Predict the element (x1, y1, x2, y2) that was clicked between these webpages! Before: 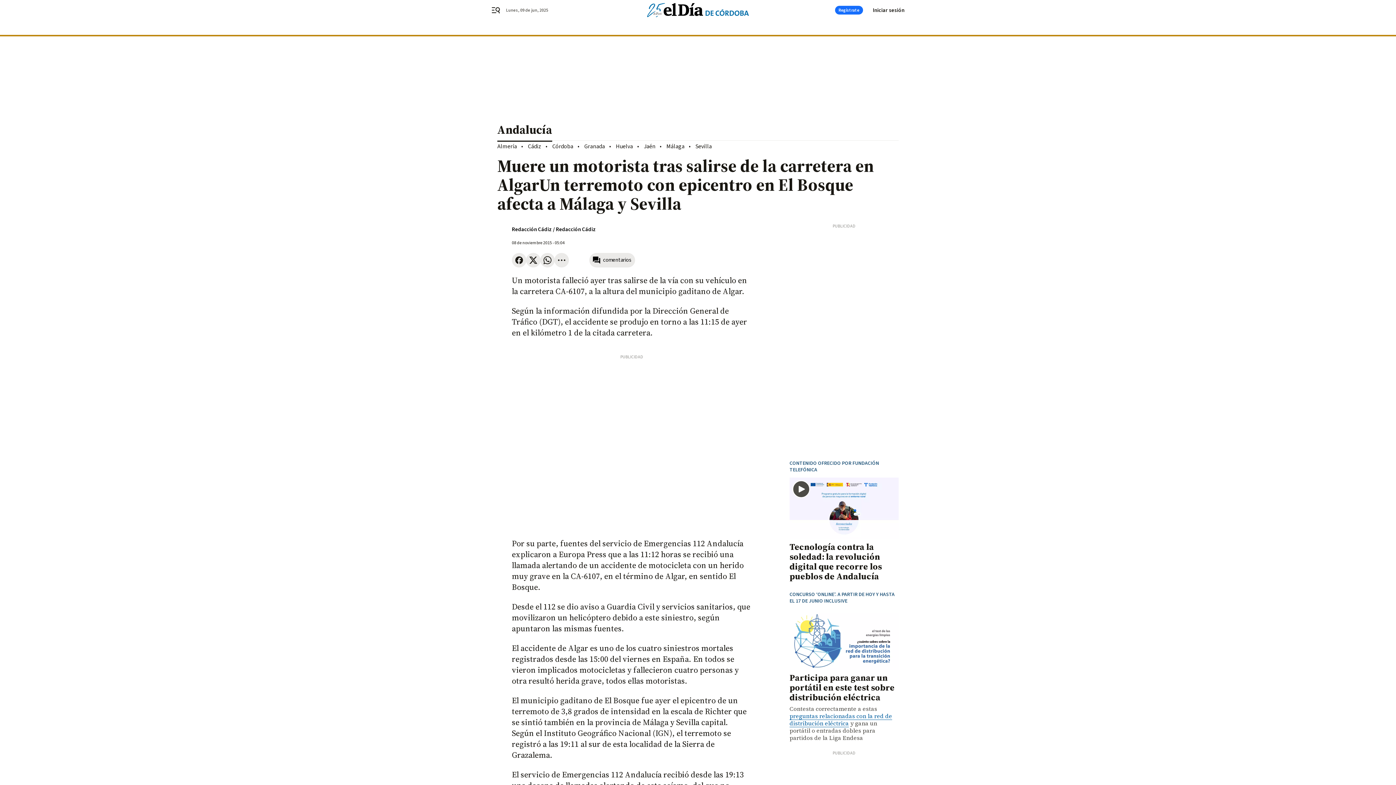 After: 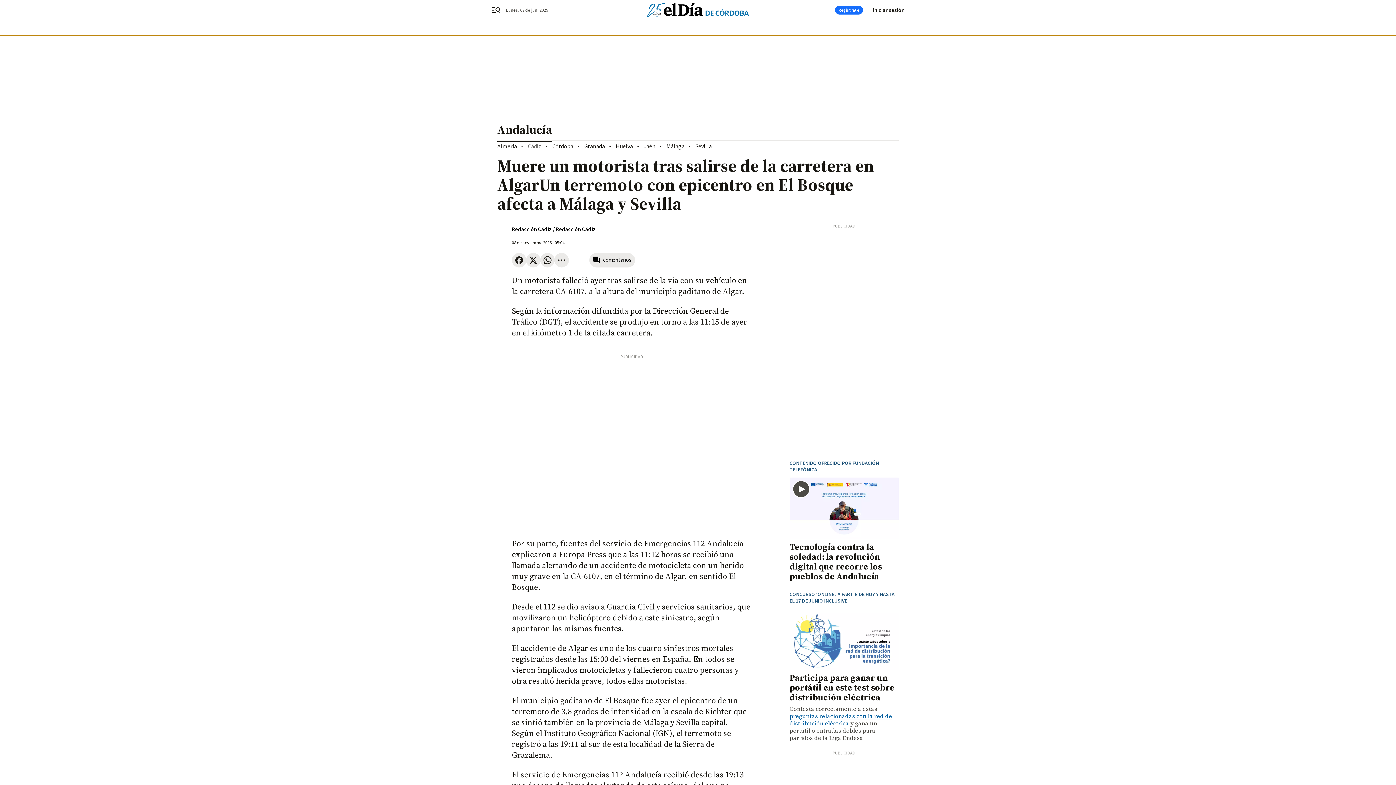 Action: label: Cádiz bbox: (528, 142, 541, 150)